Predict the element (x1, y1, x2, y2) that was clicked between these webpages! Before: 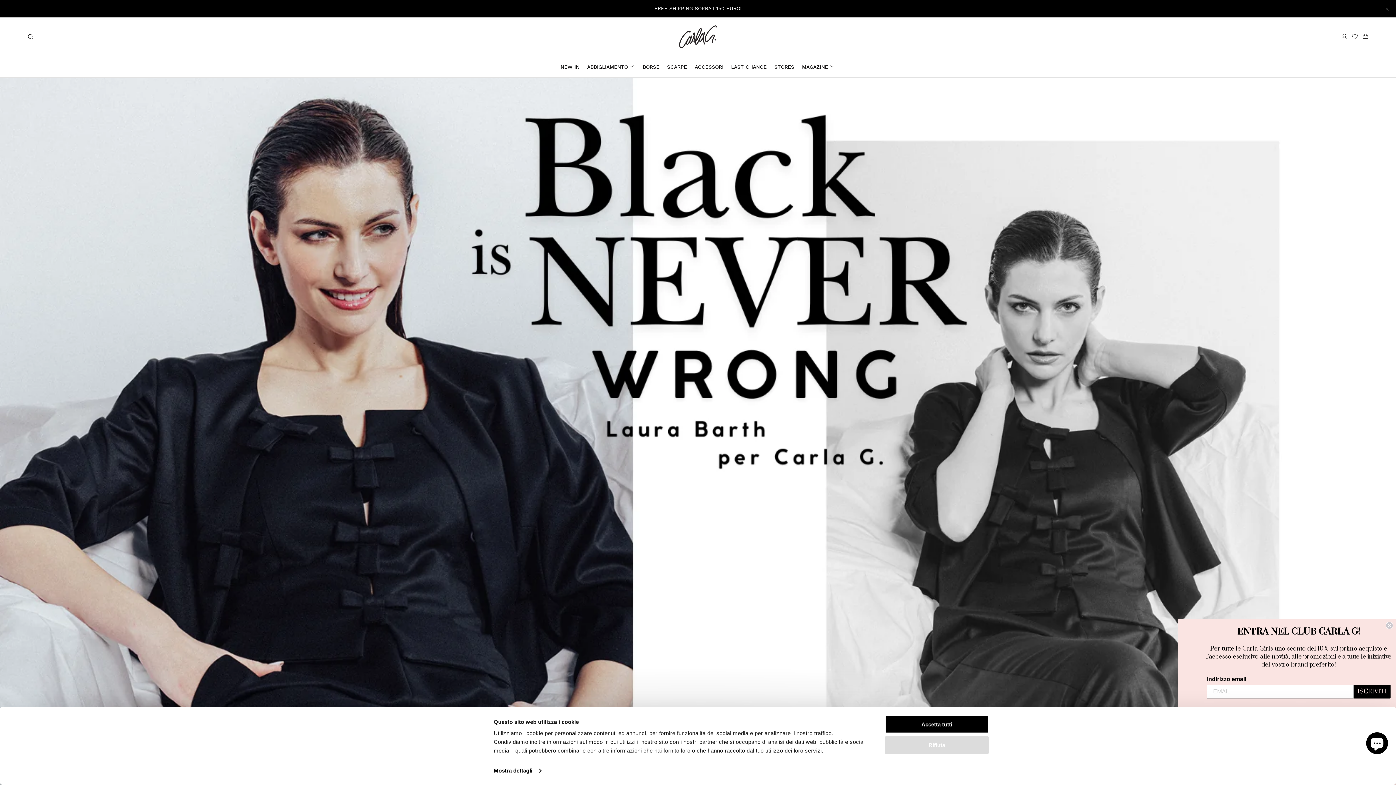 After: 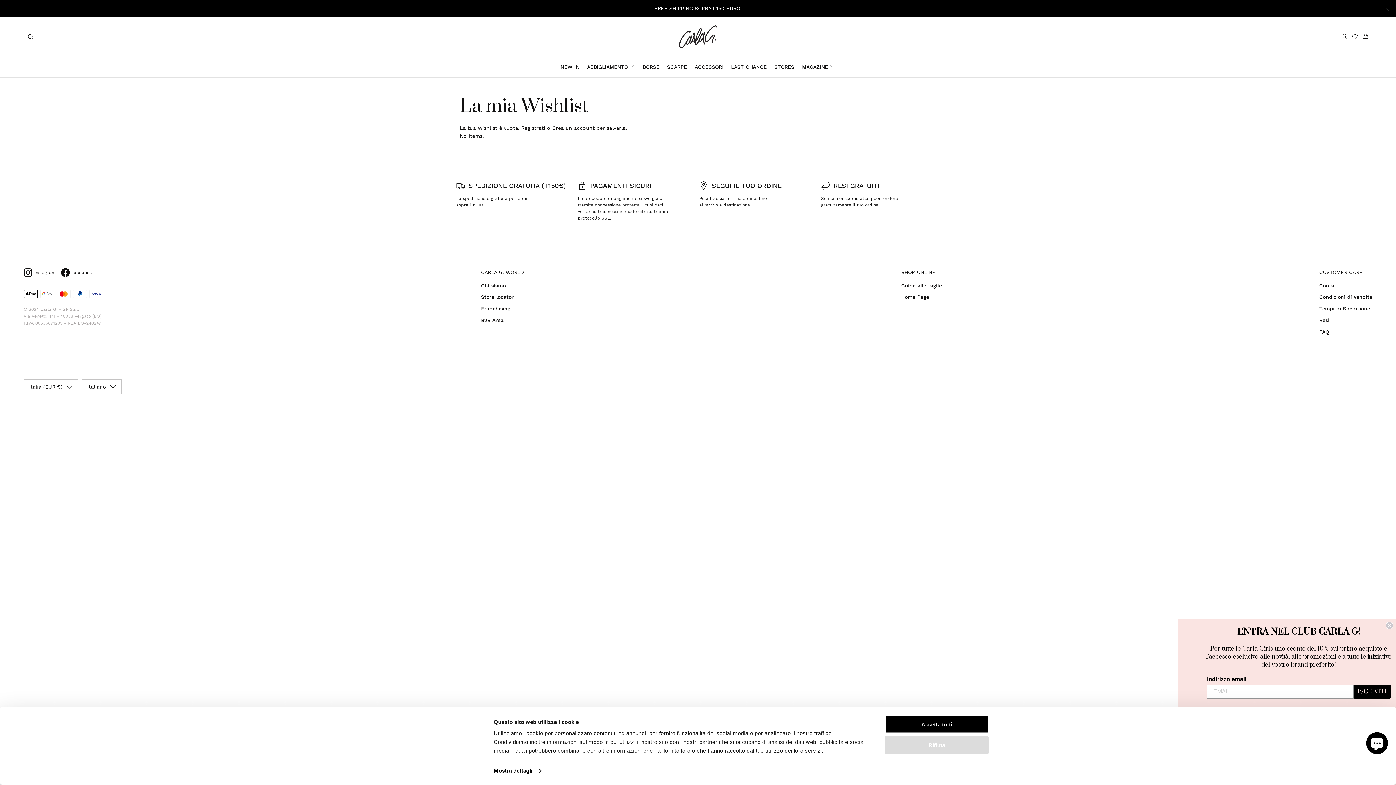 Action: bbox: (1351, 34, 1358, 38)